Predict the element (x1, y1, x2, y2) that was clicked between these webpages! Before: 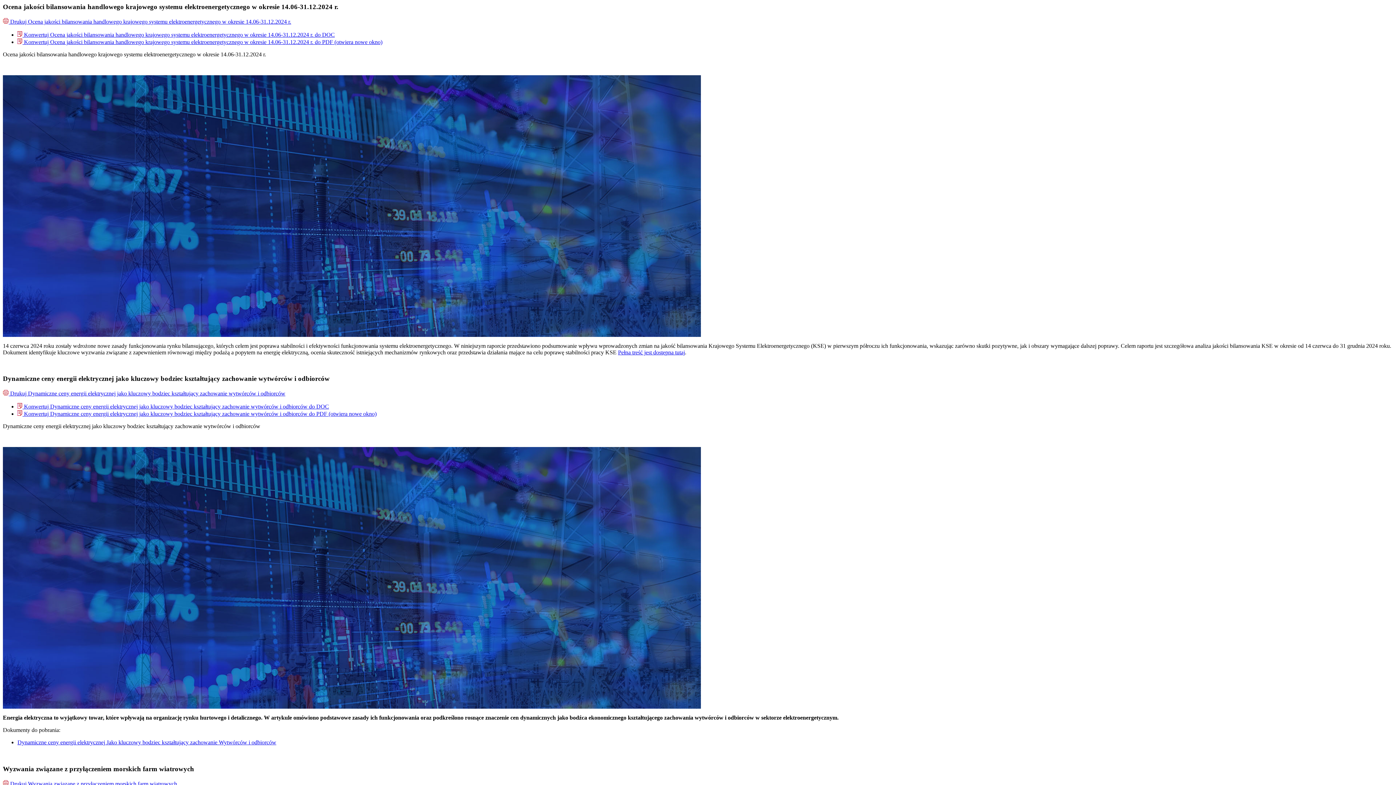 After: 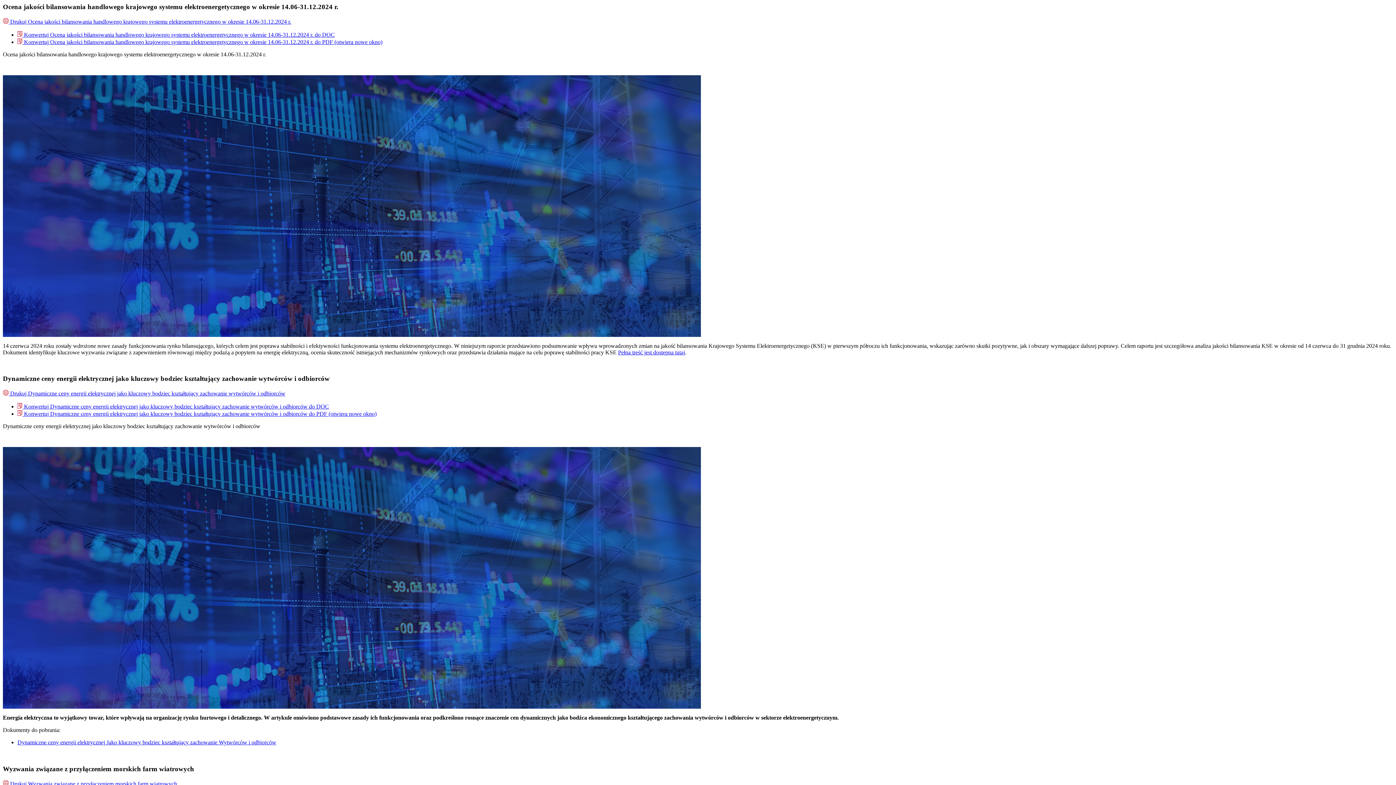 Action: bbox: (2, 18, 291, 24) label:  Drukuj Ocena jakości bilansowania handlowego krajowego systemu elektroenergetycznego w okresie 14.06-31.12.2024 r.